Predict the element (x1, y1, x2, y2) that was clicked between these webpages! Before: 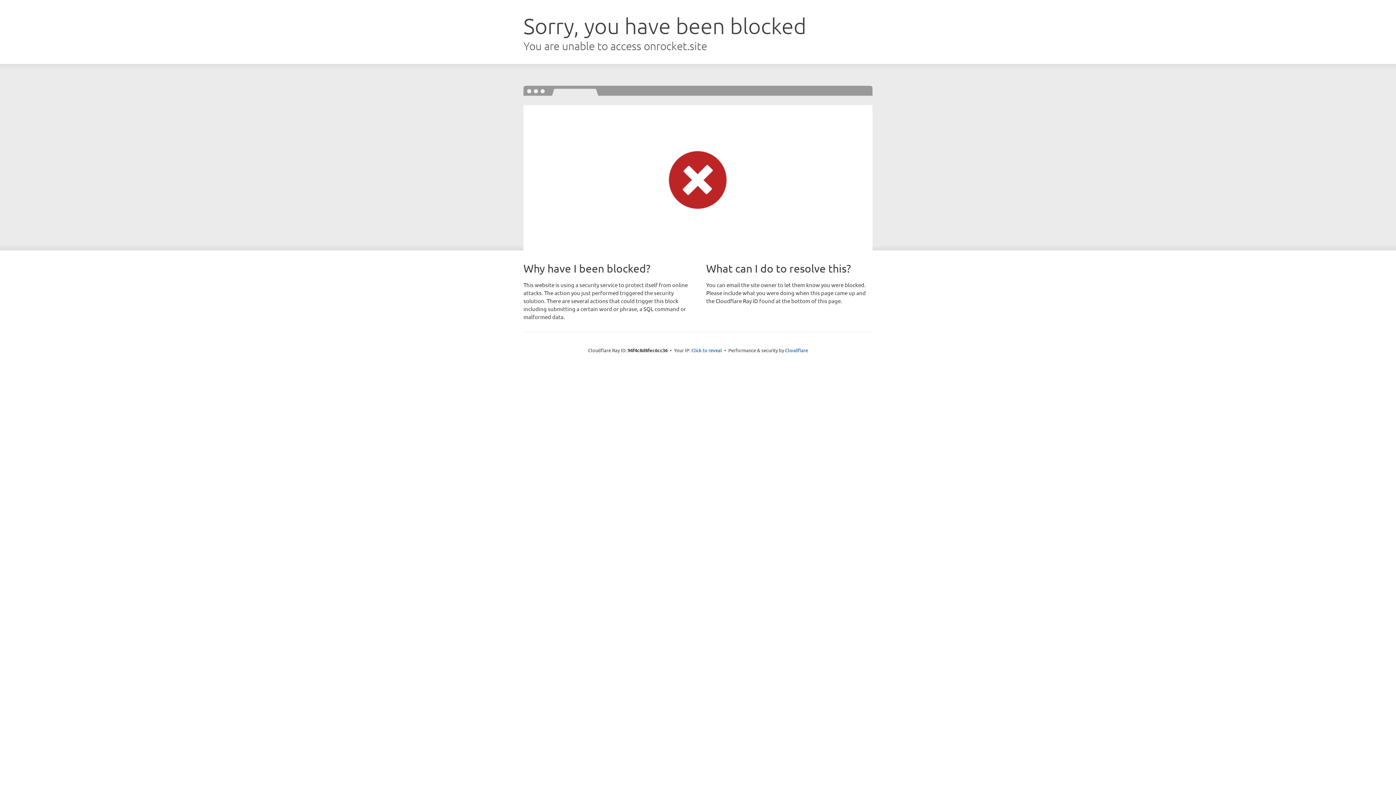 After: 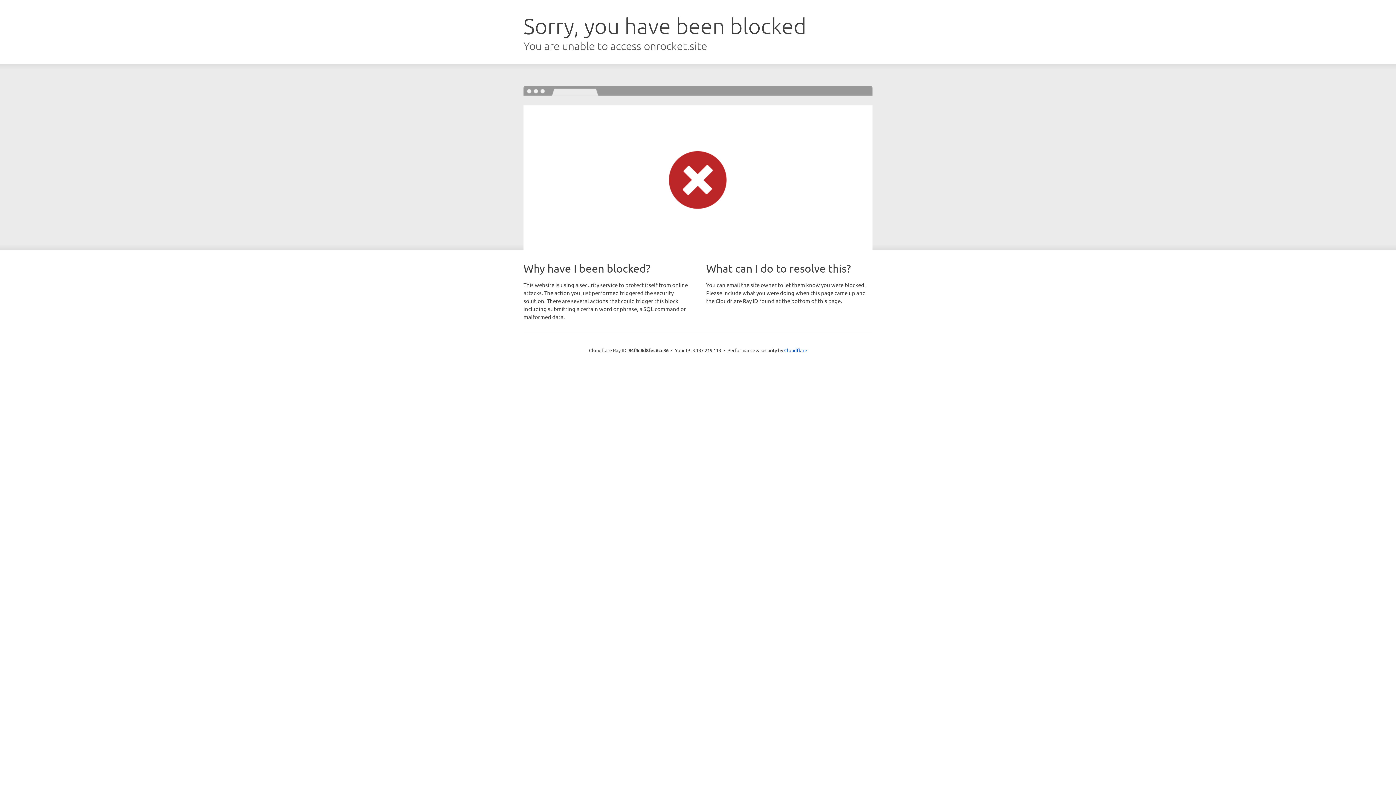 Action: label: Click to reveal bbox: (691, 346, 722, 353)